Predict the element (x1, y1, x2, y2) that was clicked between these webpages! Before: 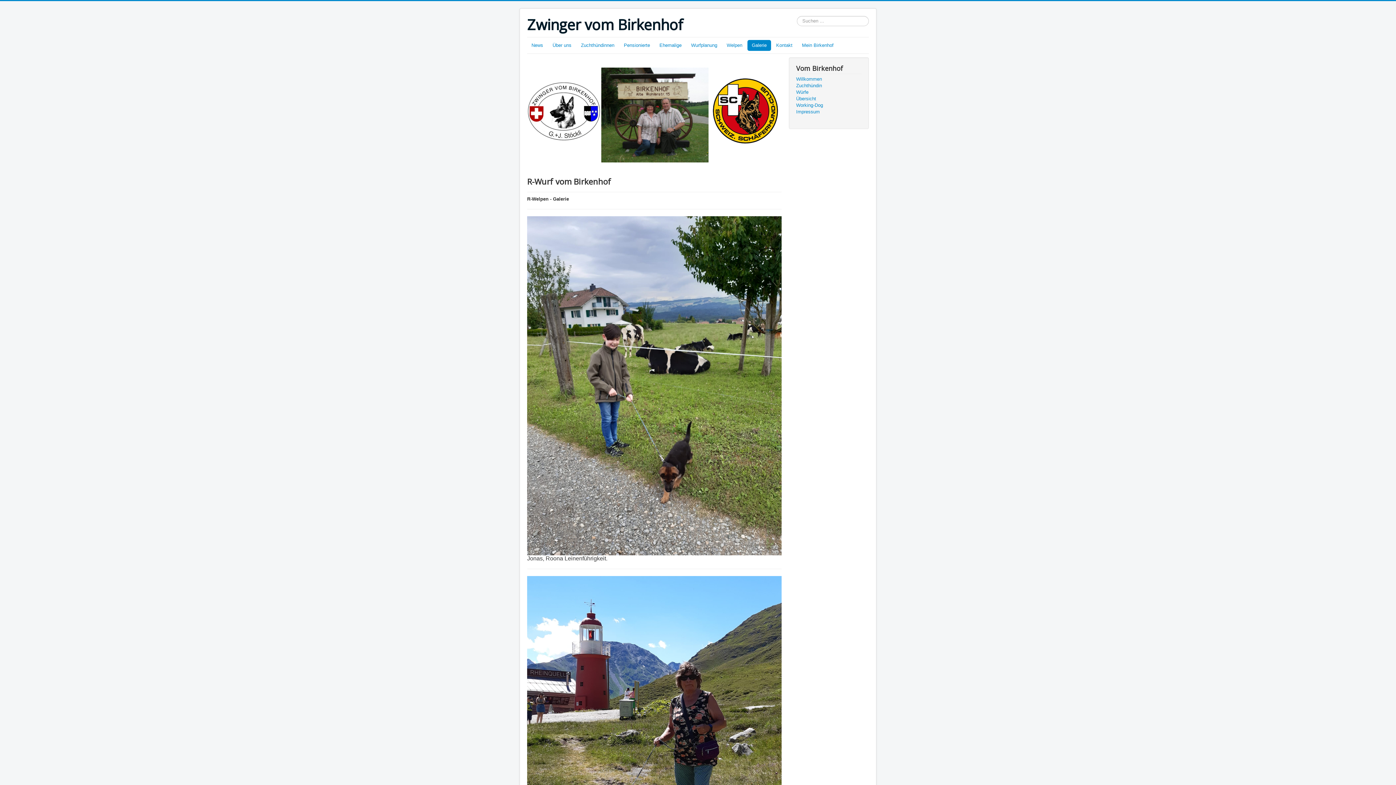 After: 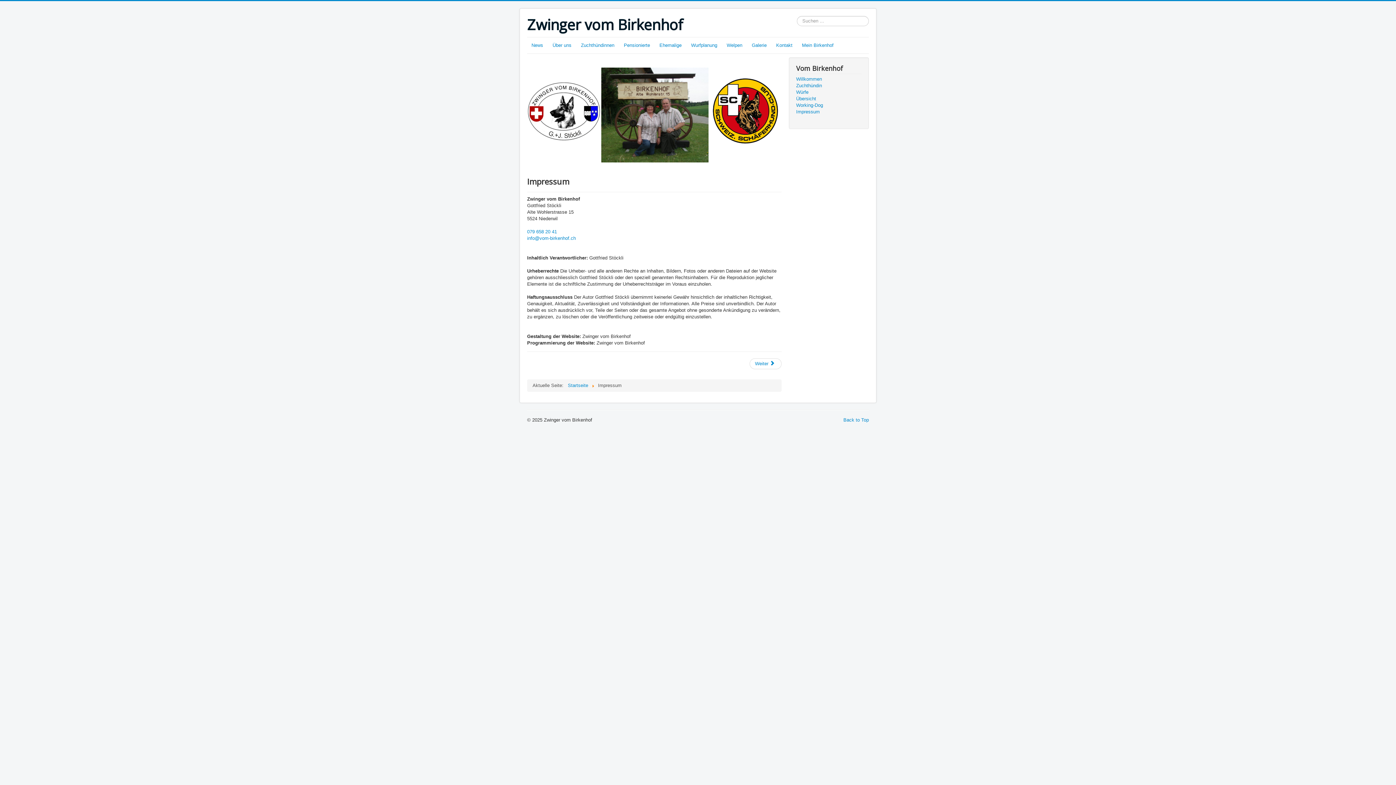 Action: label: Impressum bbox: (796, 108, 861, 115)